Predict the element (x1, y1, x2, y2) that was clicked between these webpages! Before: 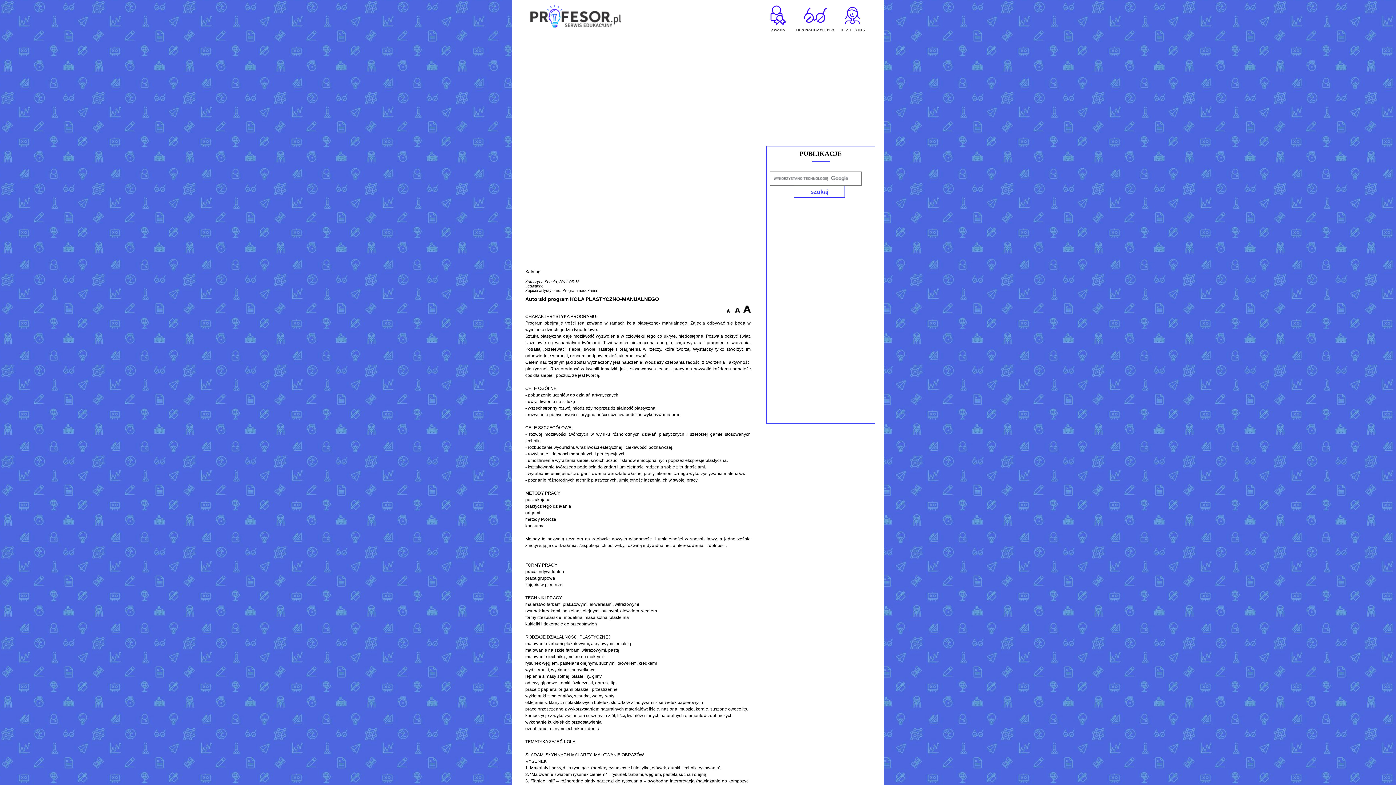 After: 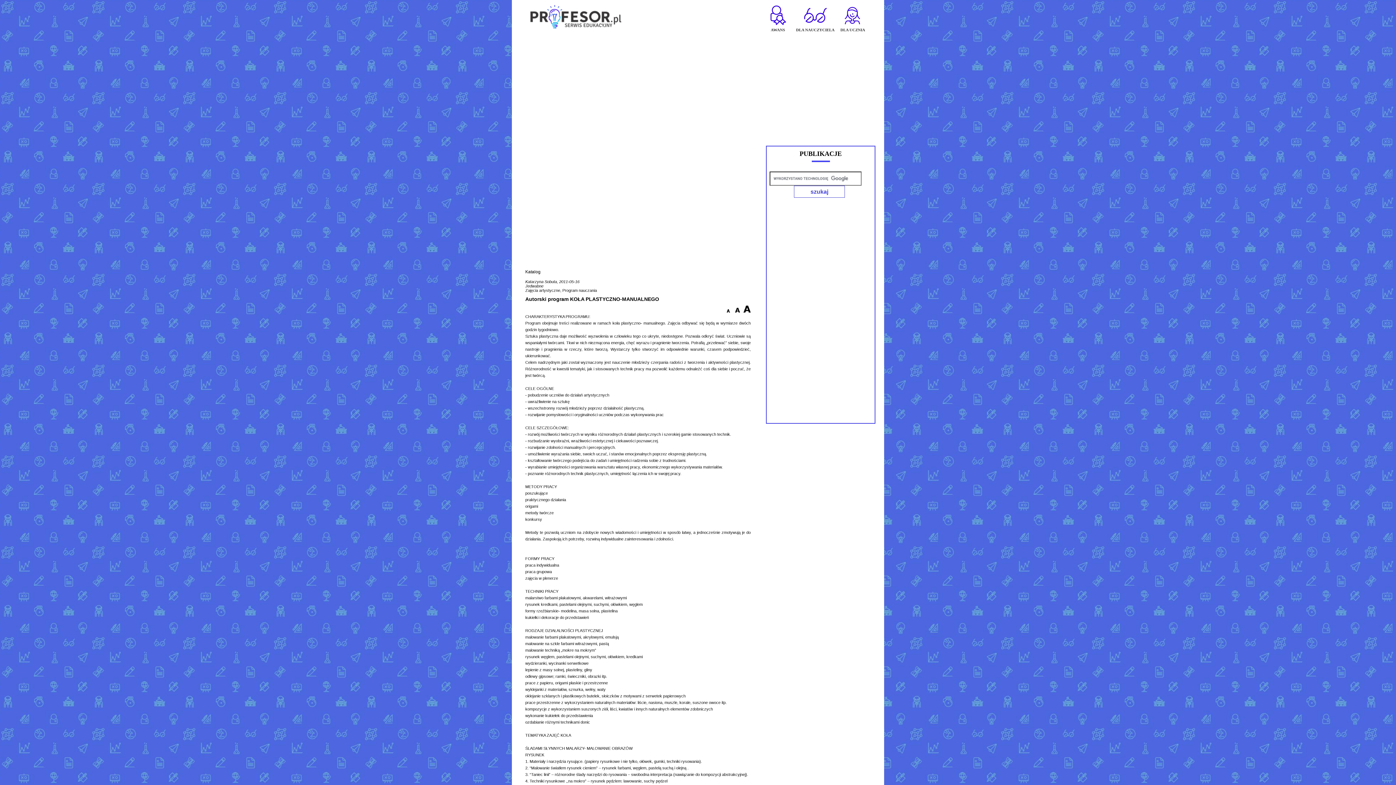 Action: bbox: (726, 309, 734, 313)